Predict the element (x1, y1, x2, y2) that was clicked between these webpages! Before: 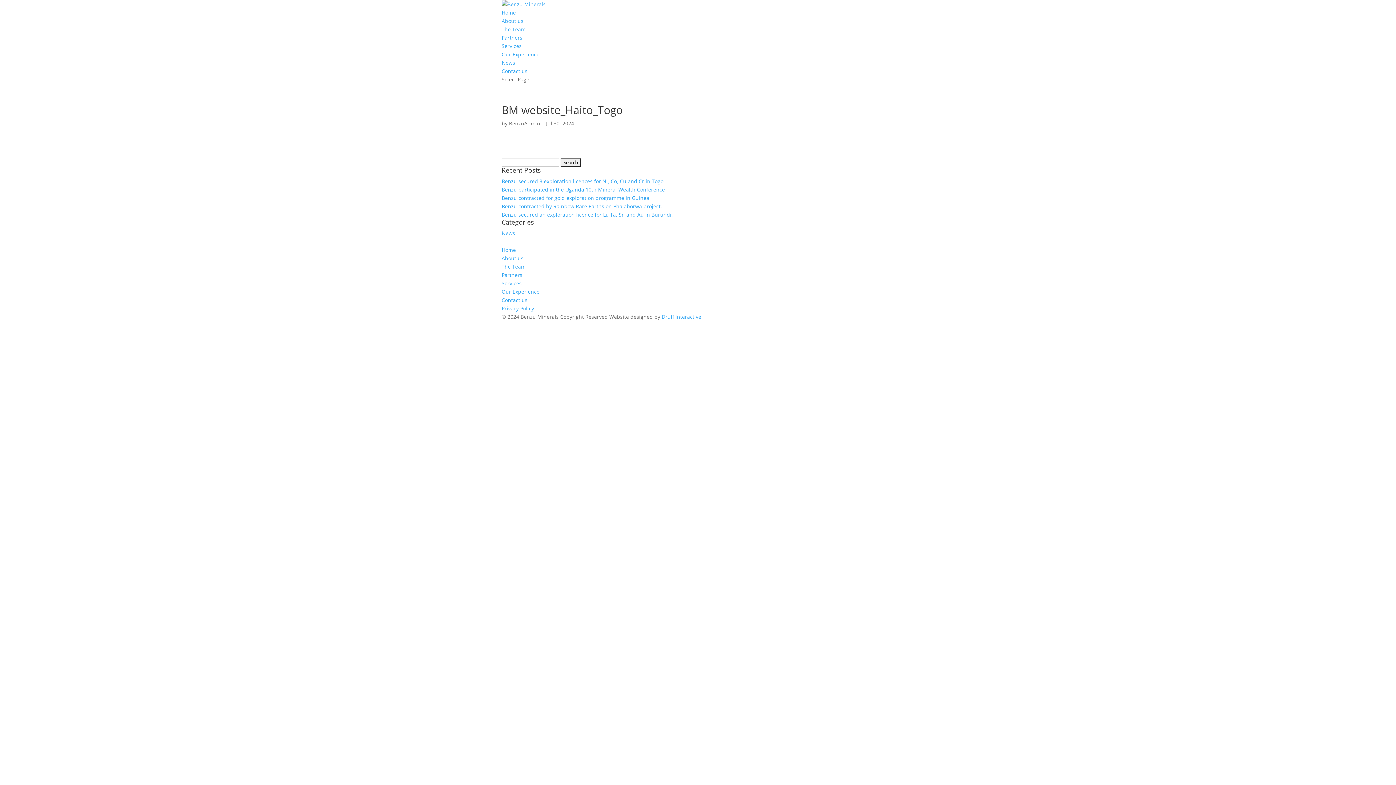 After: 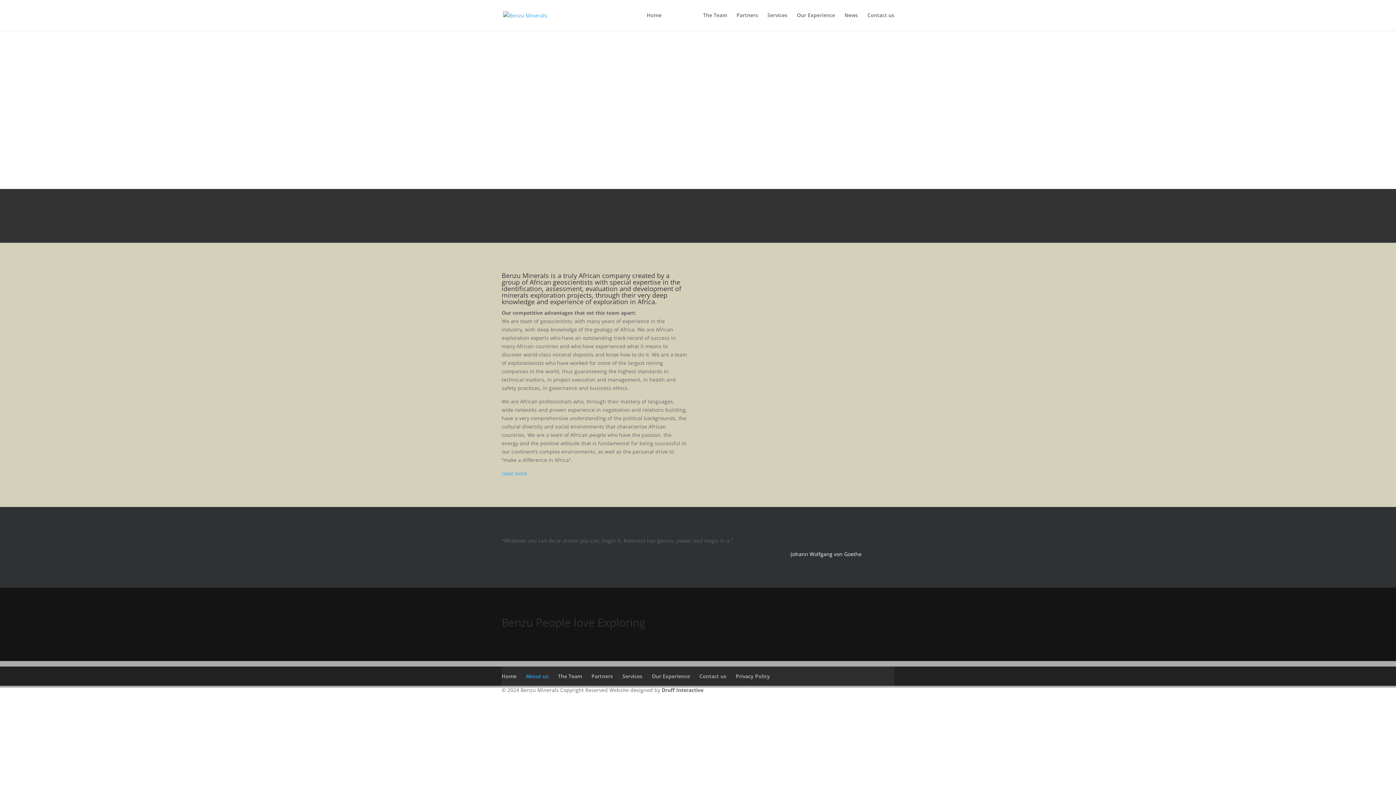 Action: label: About us bbox: (501, 254, 523, 261)